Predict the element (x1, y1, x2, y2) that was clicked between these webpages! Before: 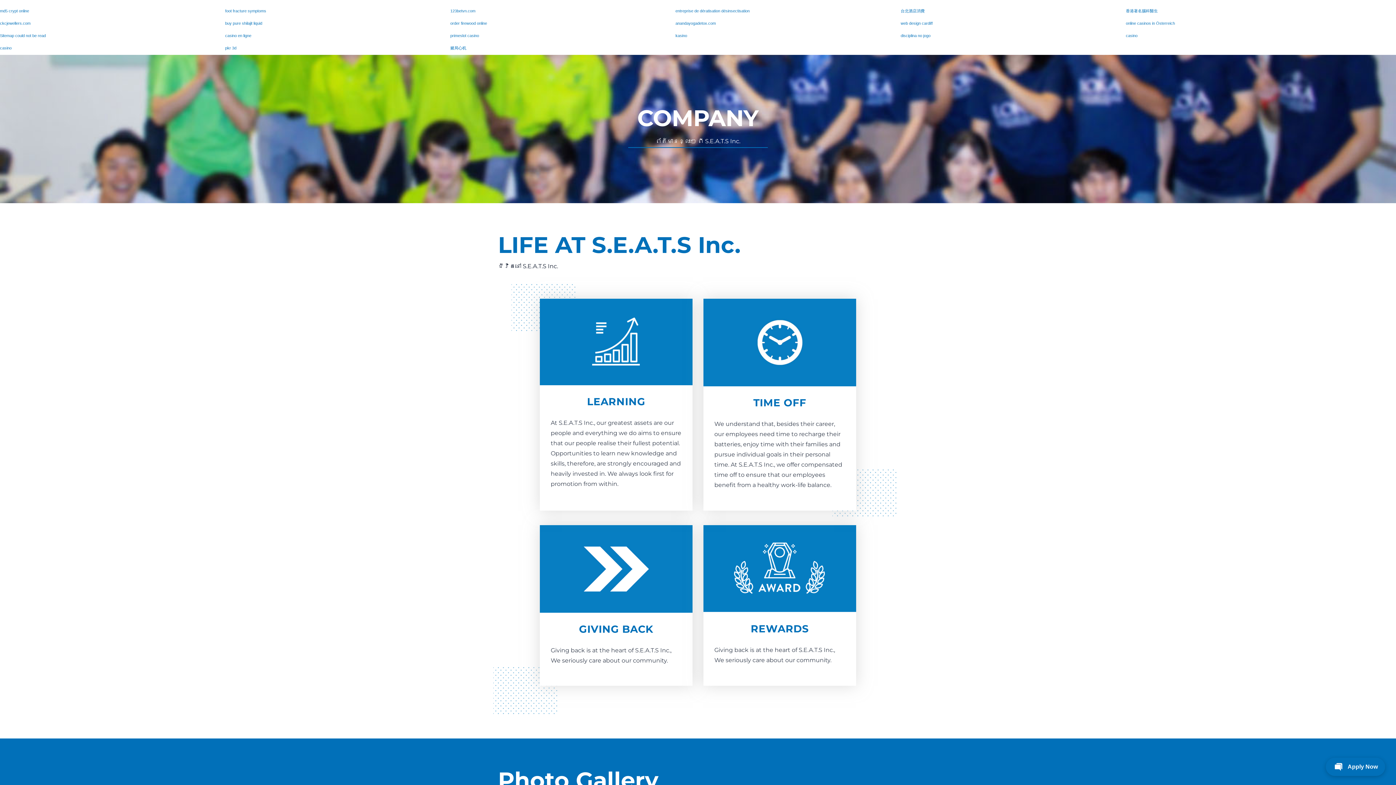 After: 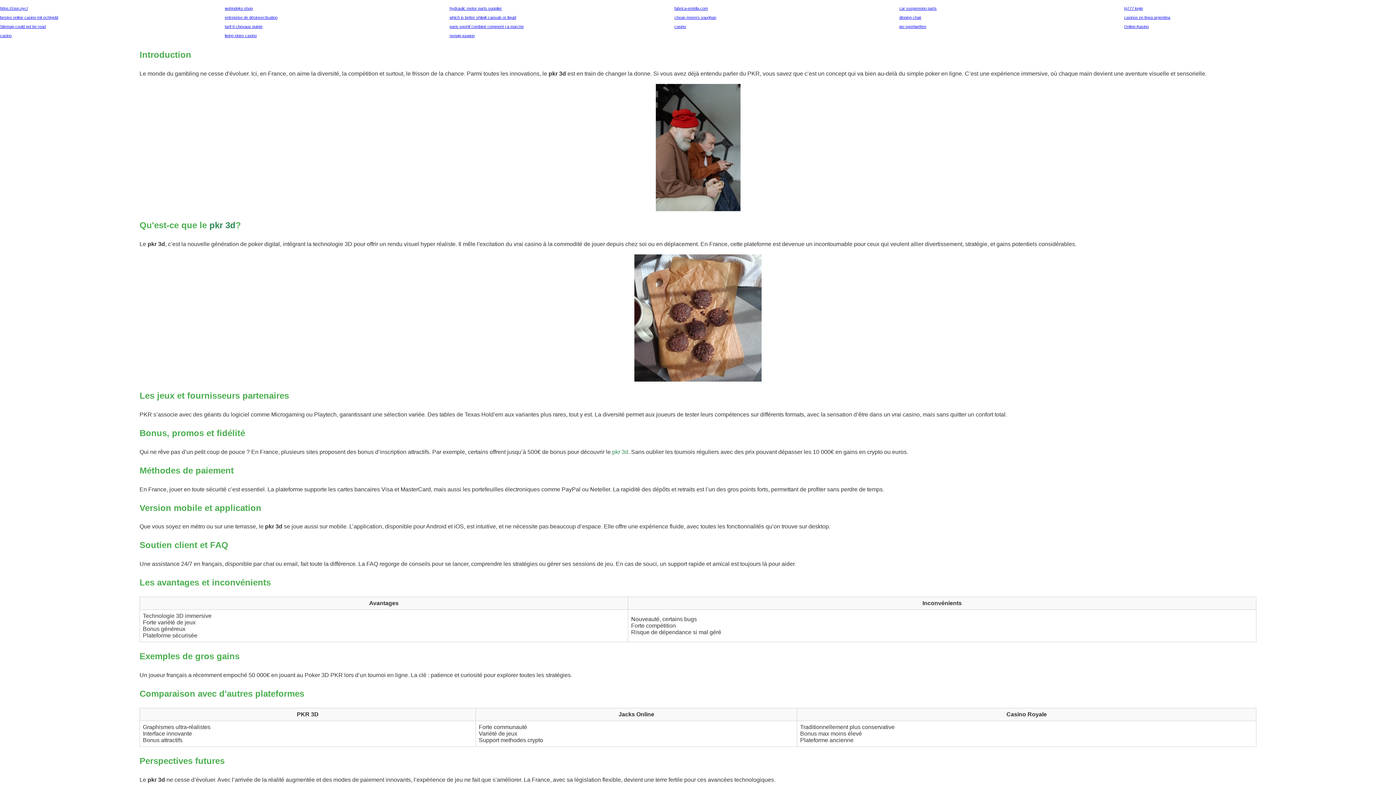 Action: bbox: (225, 45, 236, 50) label: pkr 3d